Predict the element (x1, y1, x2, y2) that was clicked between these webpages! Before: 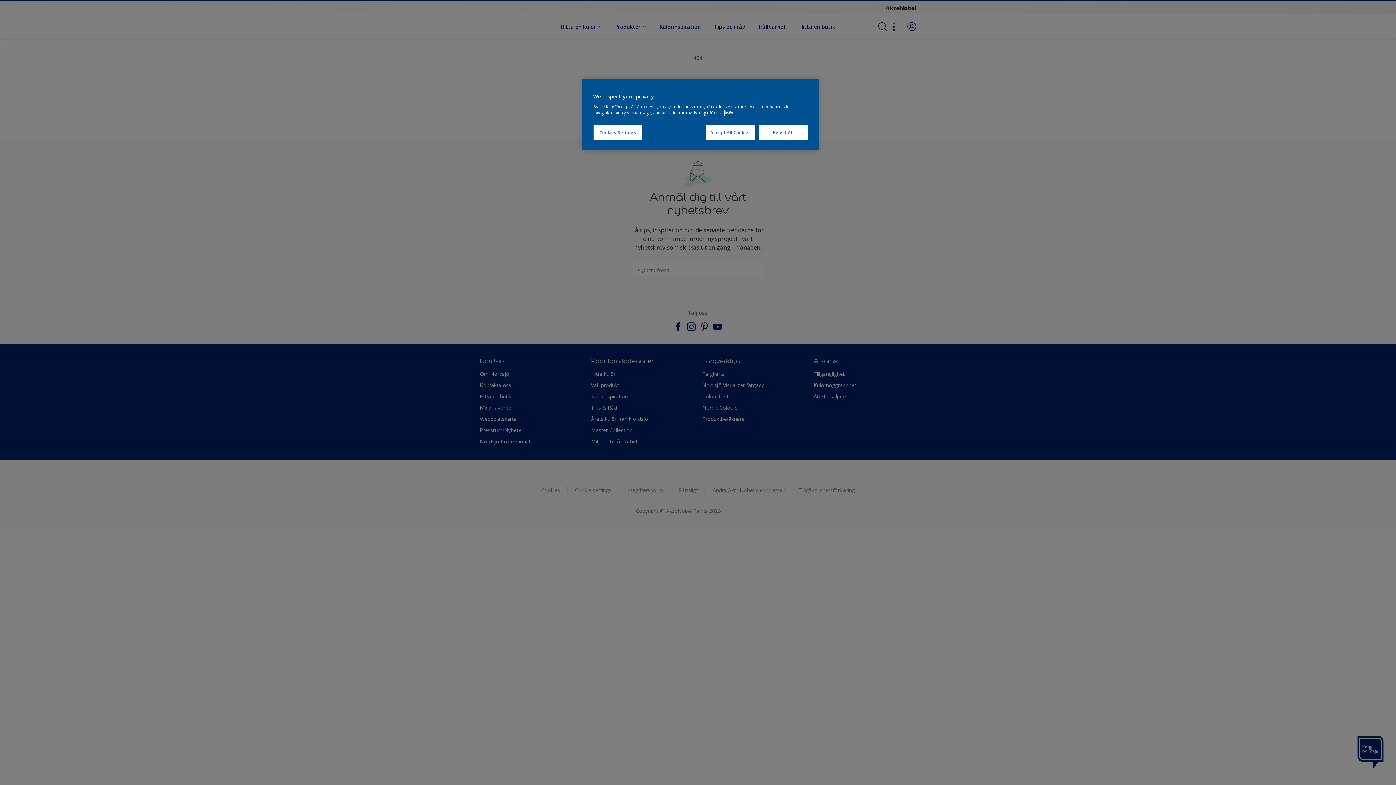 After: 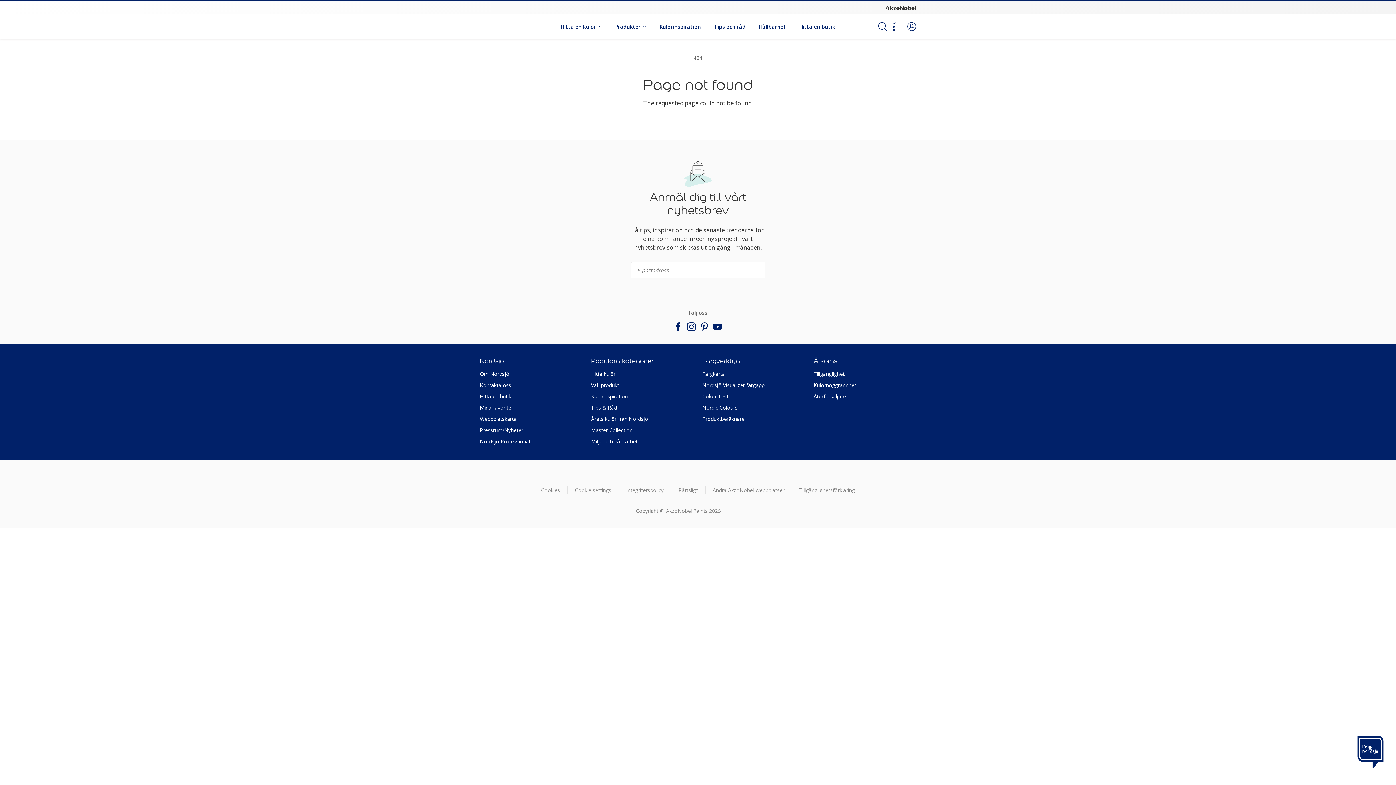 Action: label: Accept All Cookies bbox: (706, 125, 755, 140)